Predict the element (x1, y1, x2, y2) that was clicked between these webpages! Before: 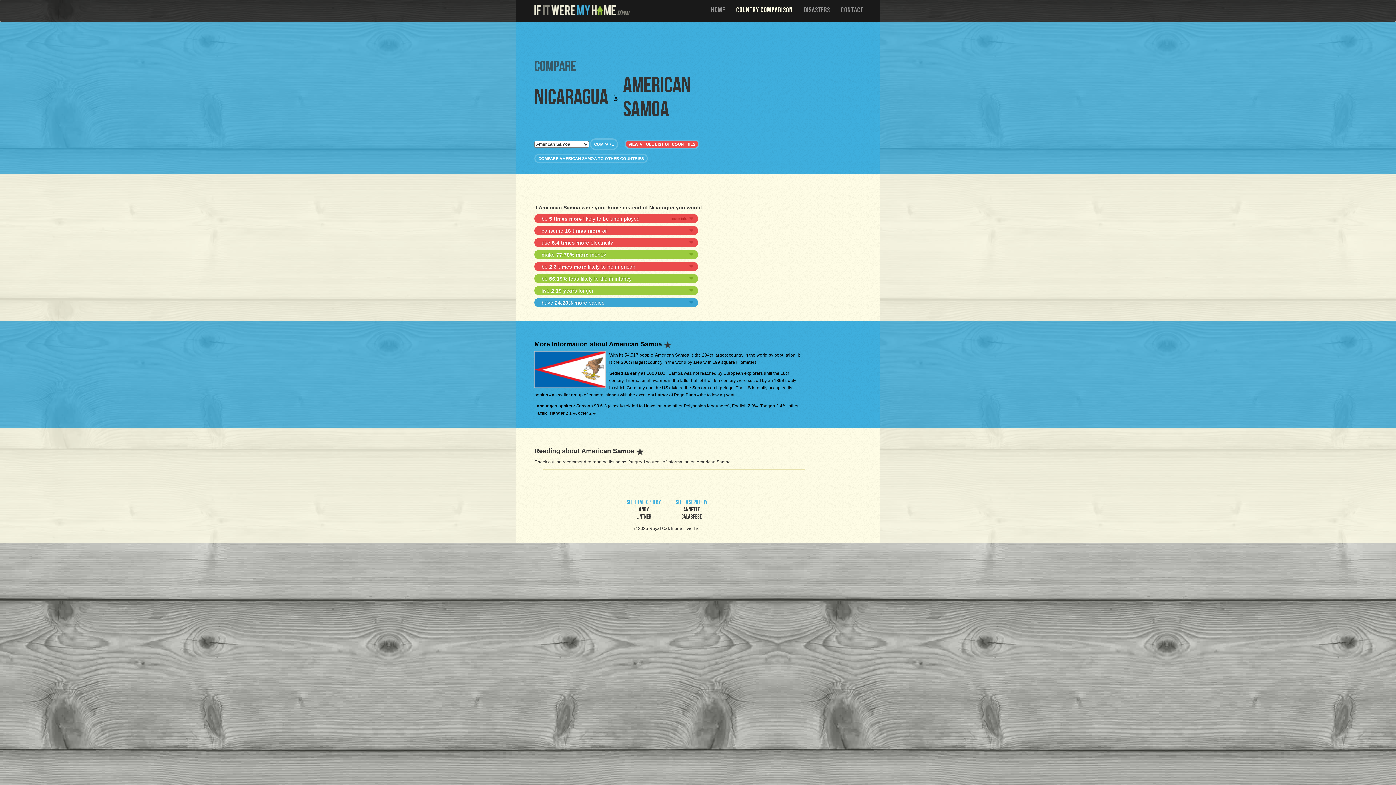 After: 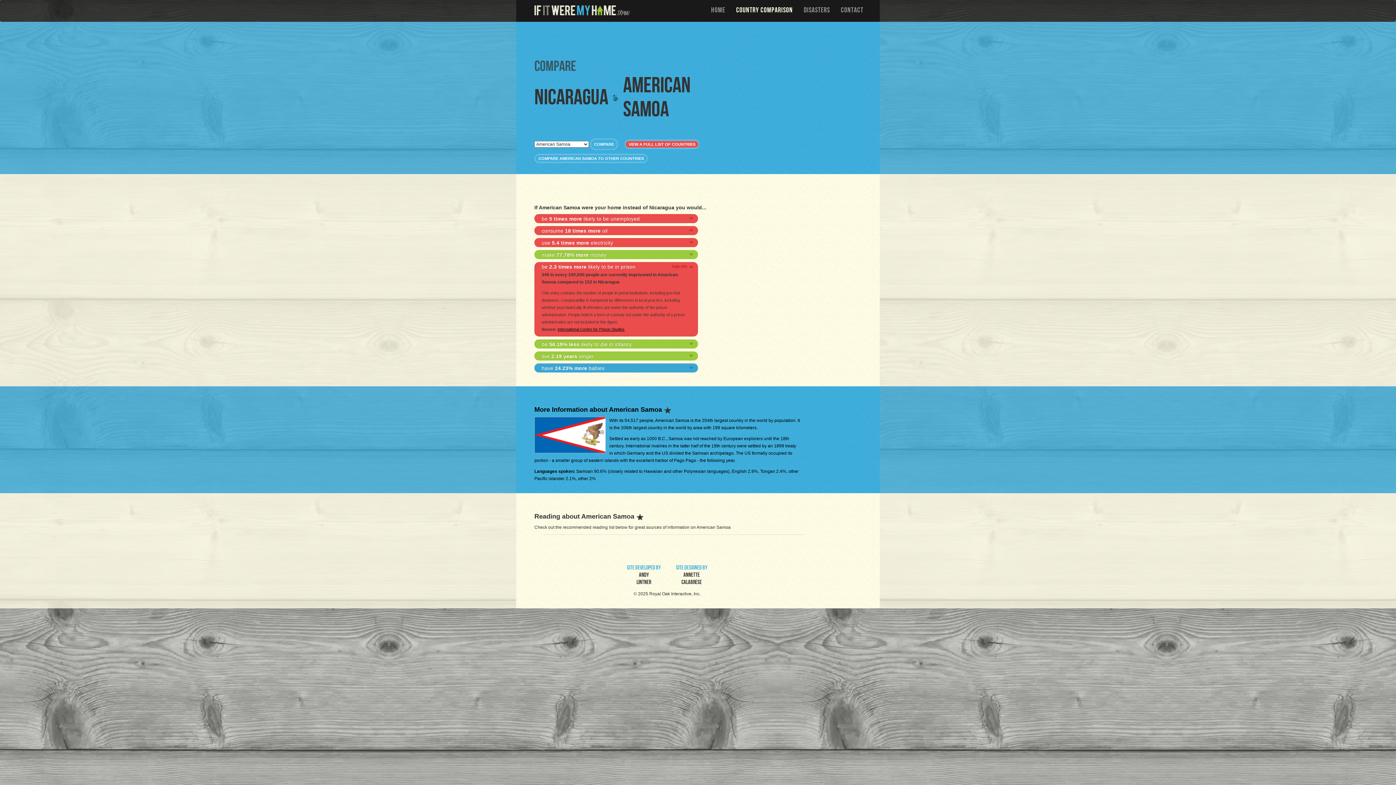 Action: label: be 2.3 times more likely to be in prison bbox: (534, 262, 698, 271)